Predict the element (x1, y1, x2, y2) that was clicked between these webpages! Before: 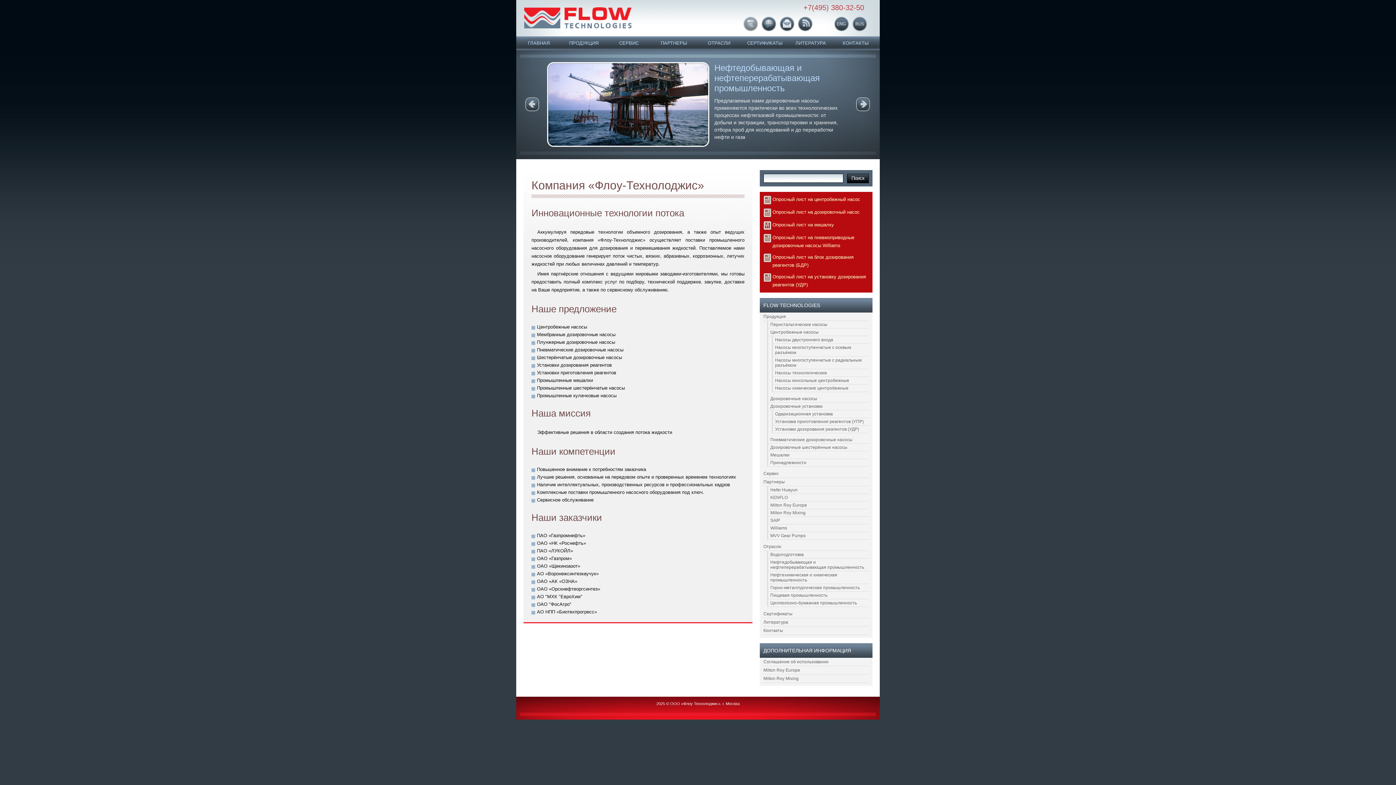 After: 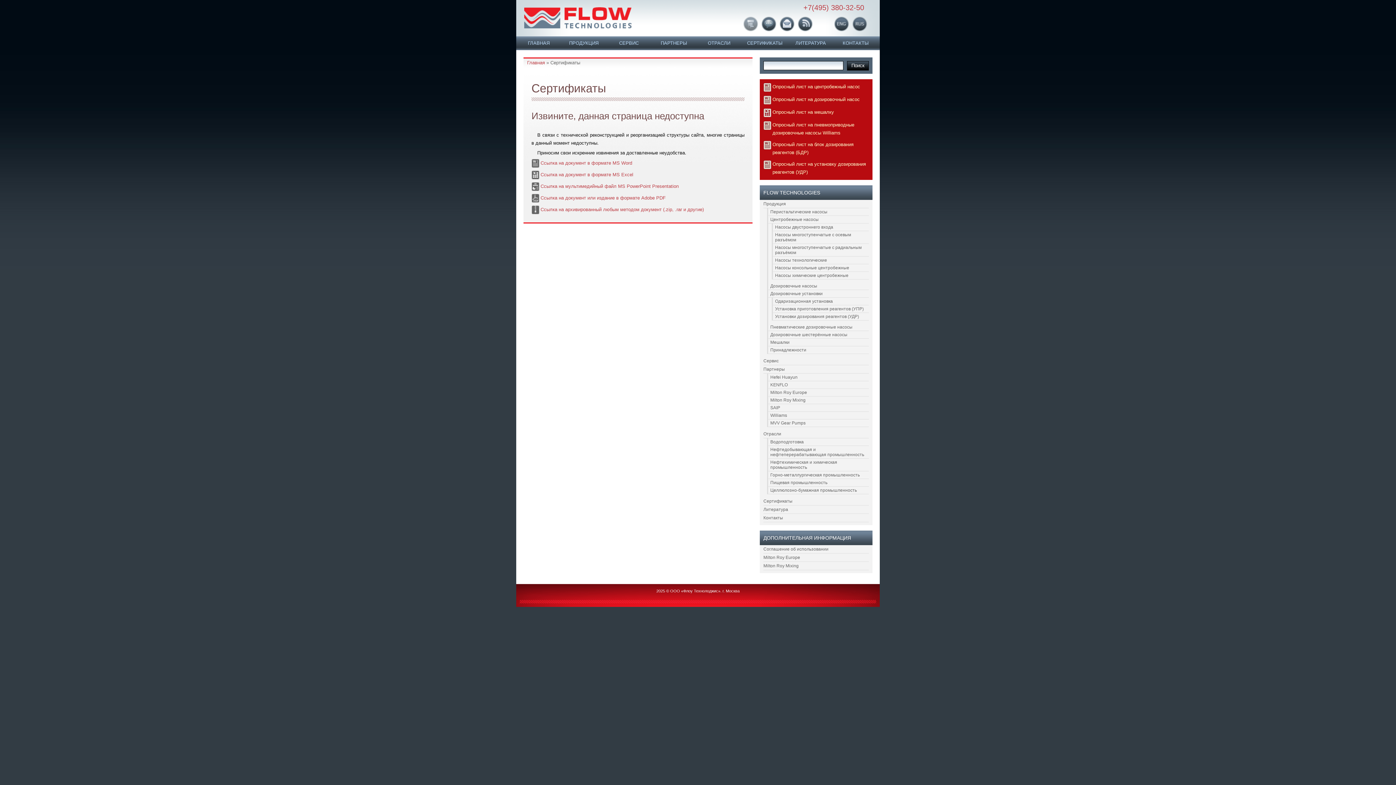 Action: label: Сертификаты bbox: (763, 610, 869, 618)